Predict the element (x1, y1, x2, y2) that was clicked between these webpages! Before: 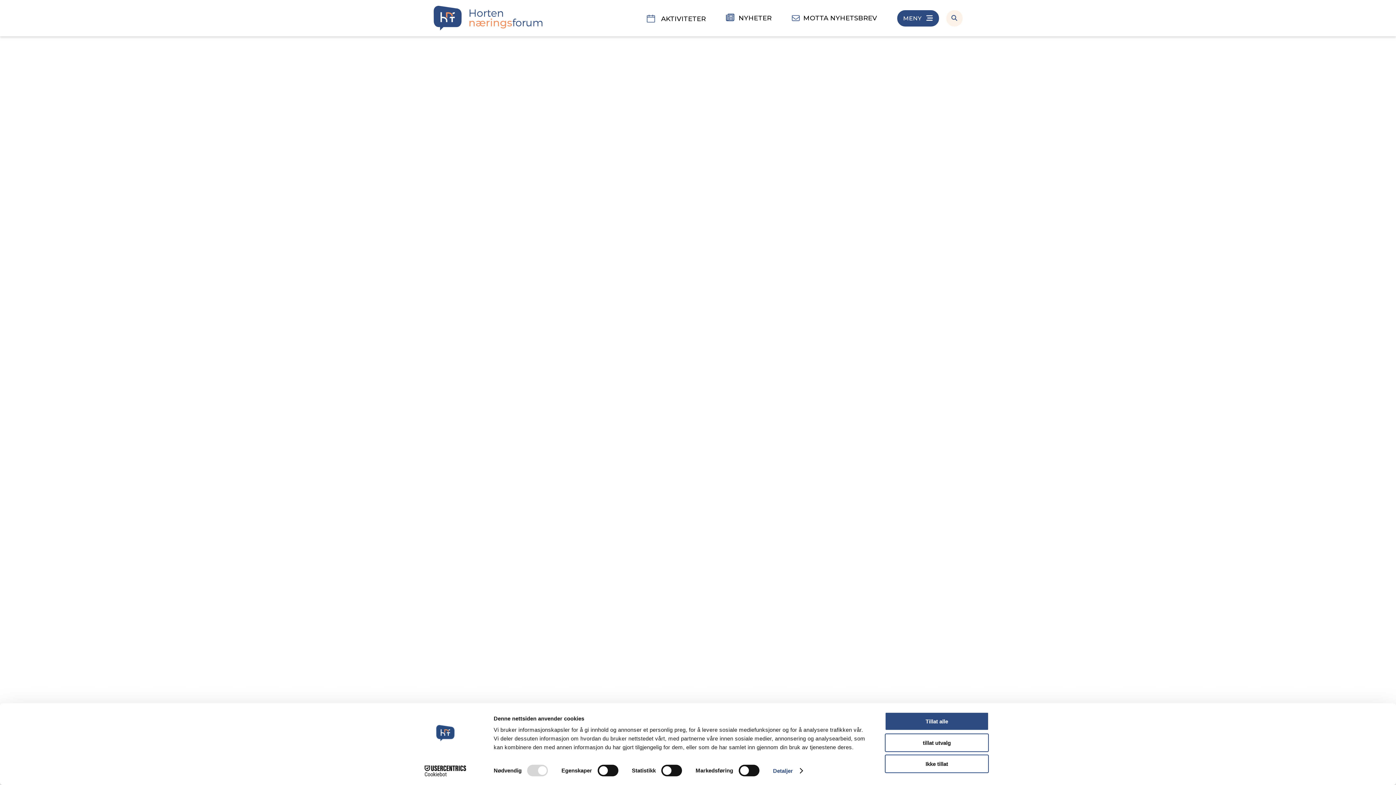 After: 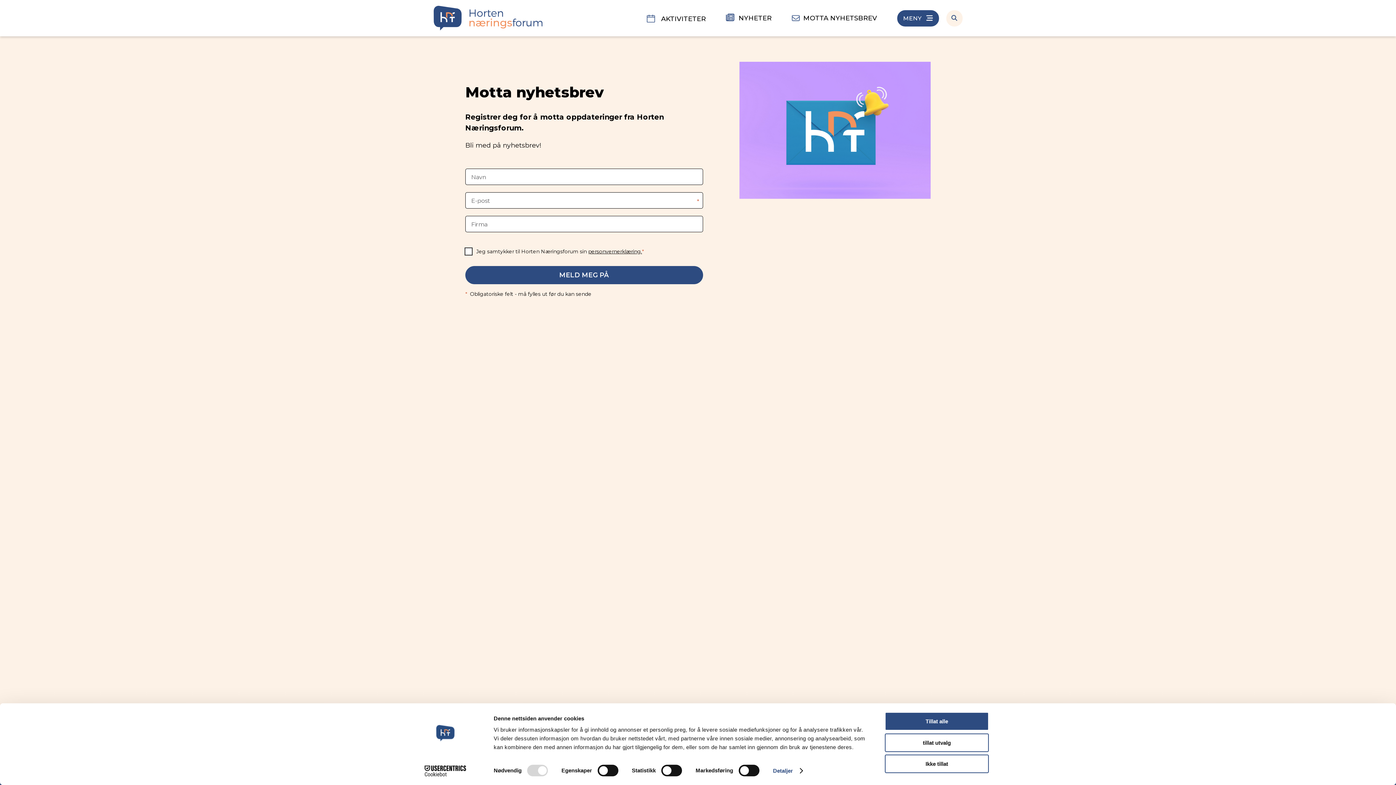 Action: bbox: (791, 14, 877, 22) label: MOTTA NYHETSBREV